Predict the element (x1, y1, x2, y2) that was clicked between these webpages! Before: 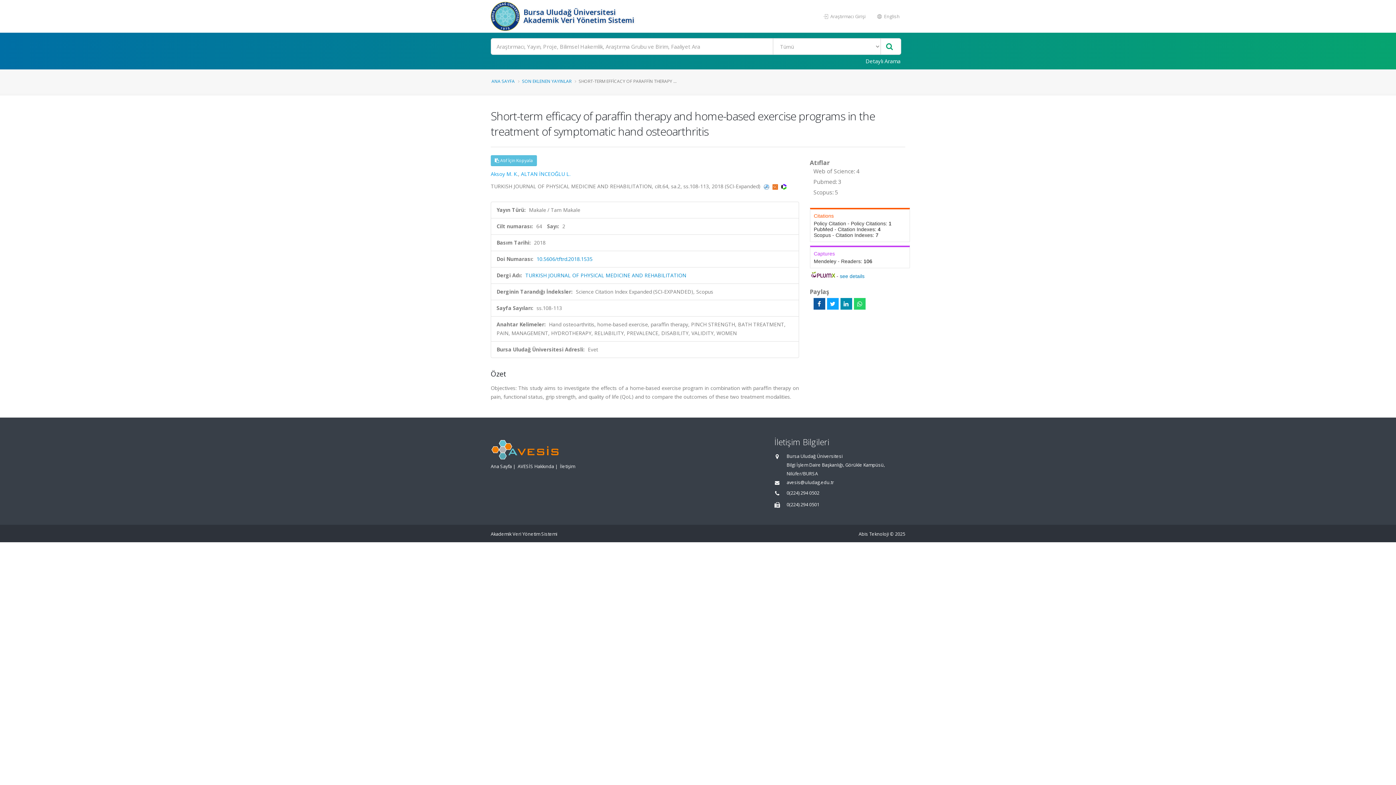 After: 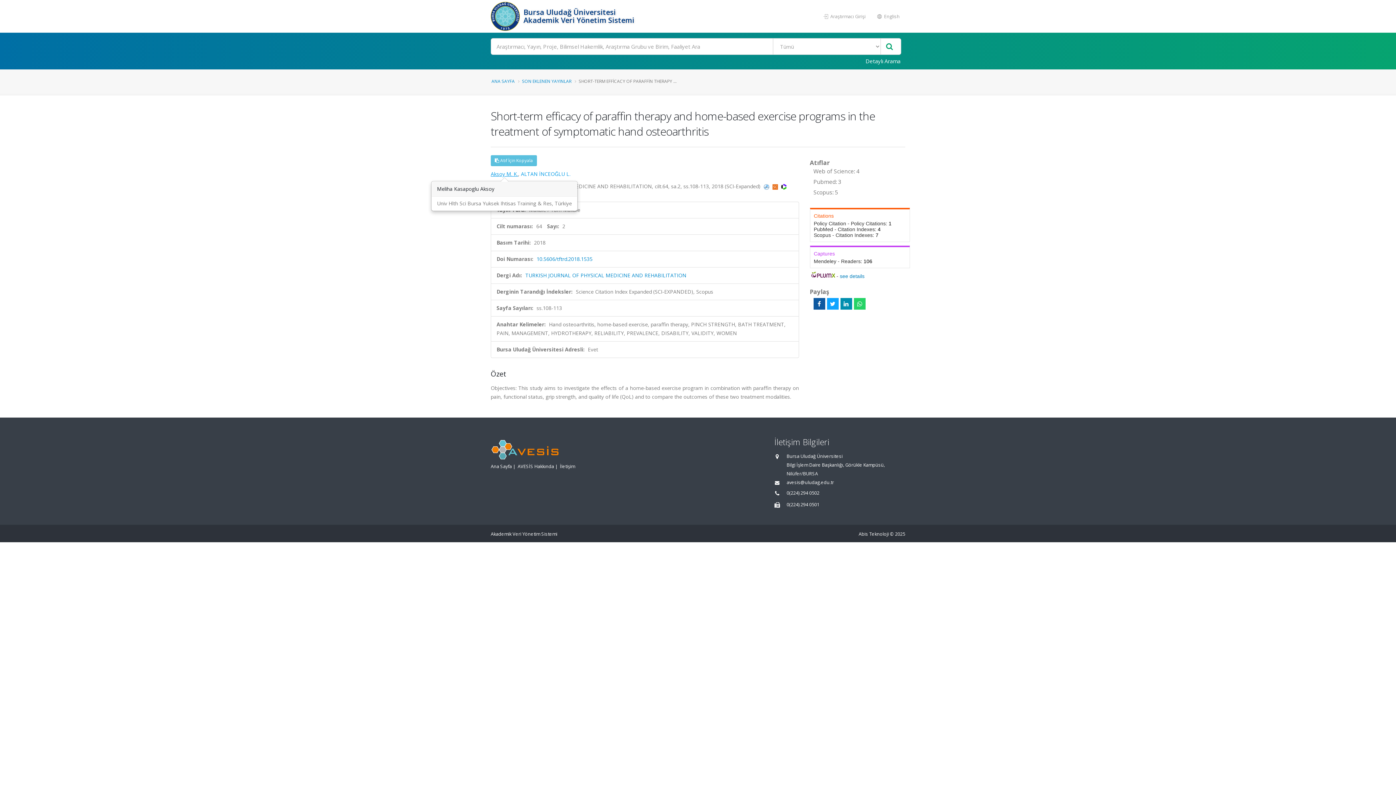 Action: label: Aksoy M. K. bbox: (490, 170, 518, 177)